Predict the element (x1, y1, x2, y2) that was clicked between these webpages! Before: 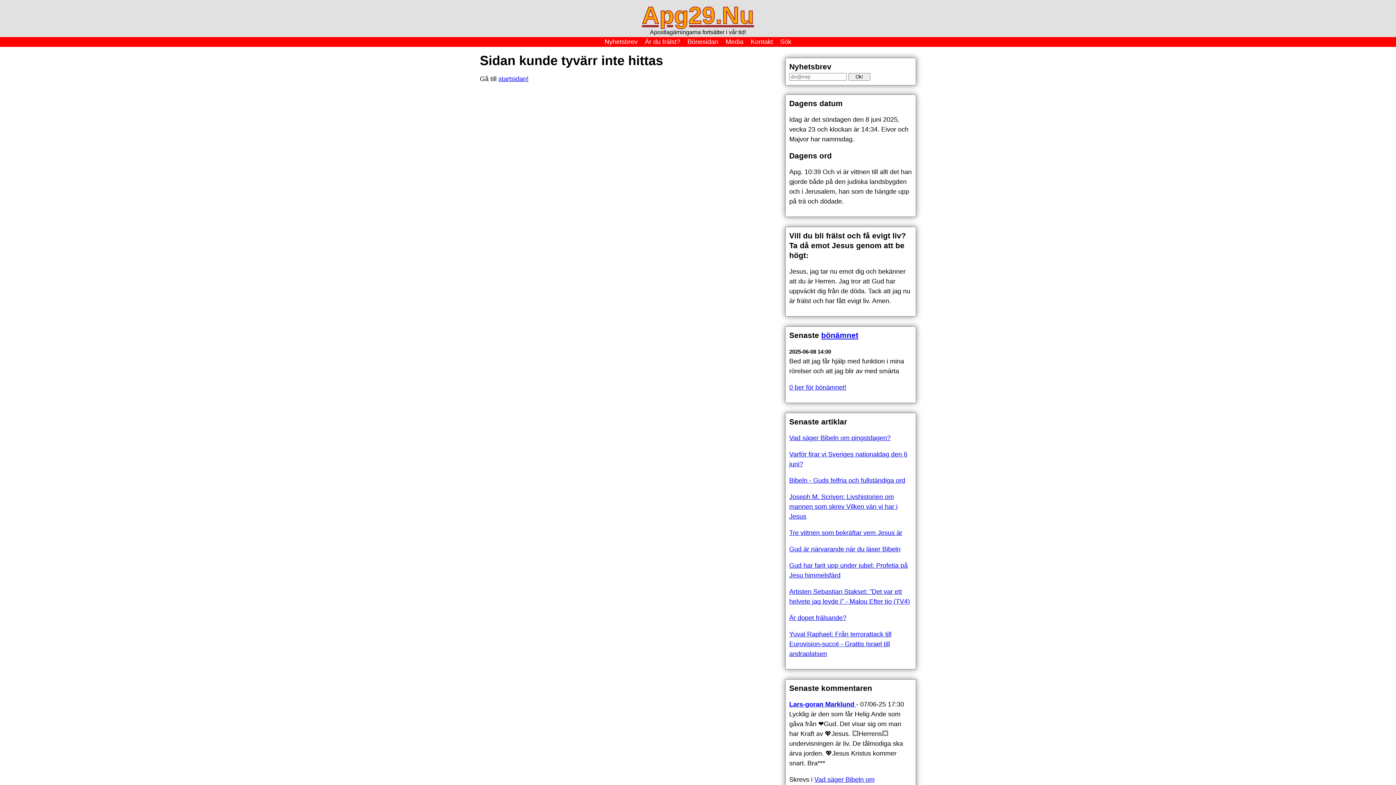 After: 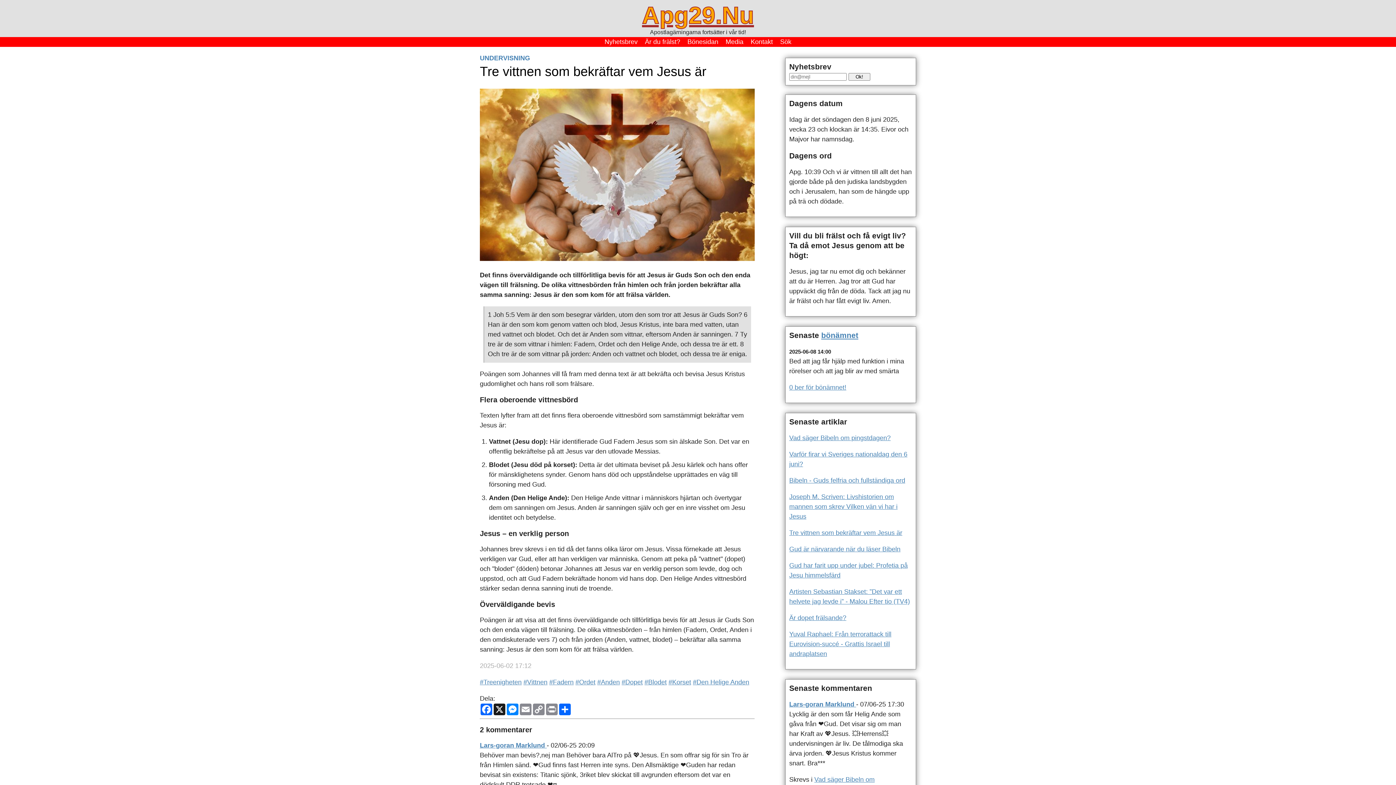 Action: label: Tre vittnen som bekräftar vem Jesus är bbox: (789, 529, 902, 536)